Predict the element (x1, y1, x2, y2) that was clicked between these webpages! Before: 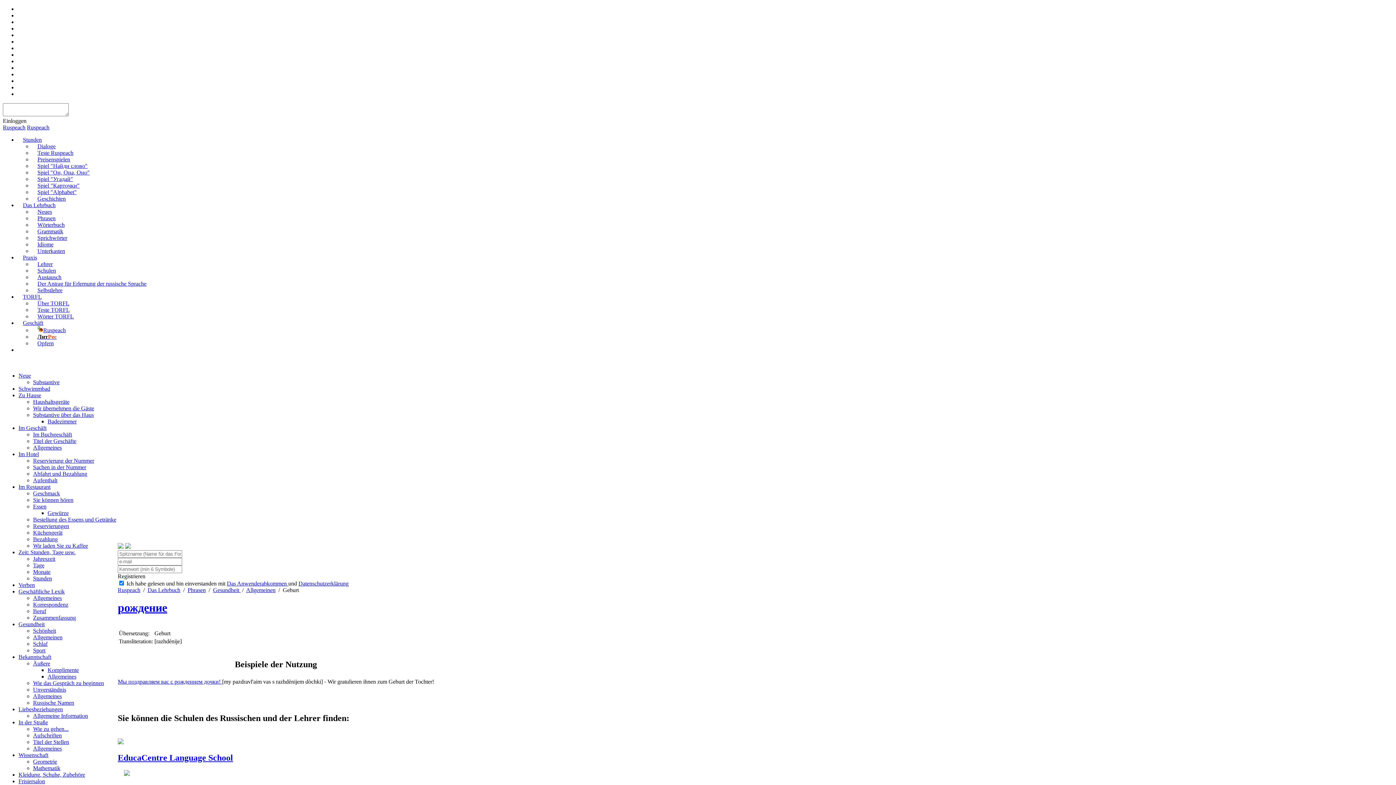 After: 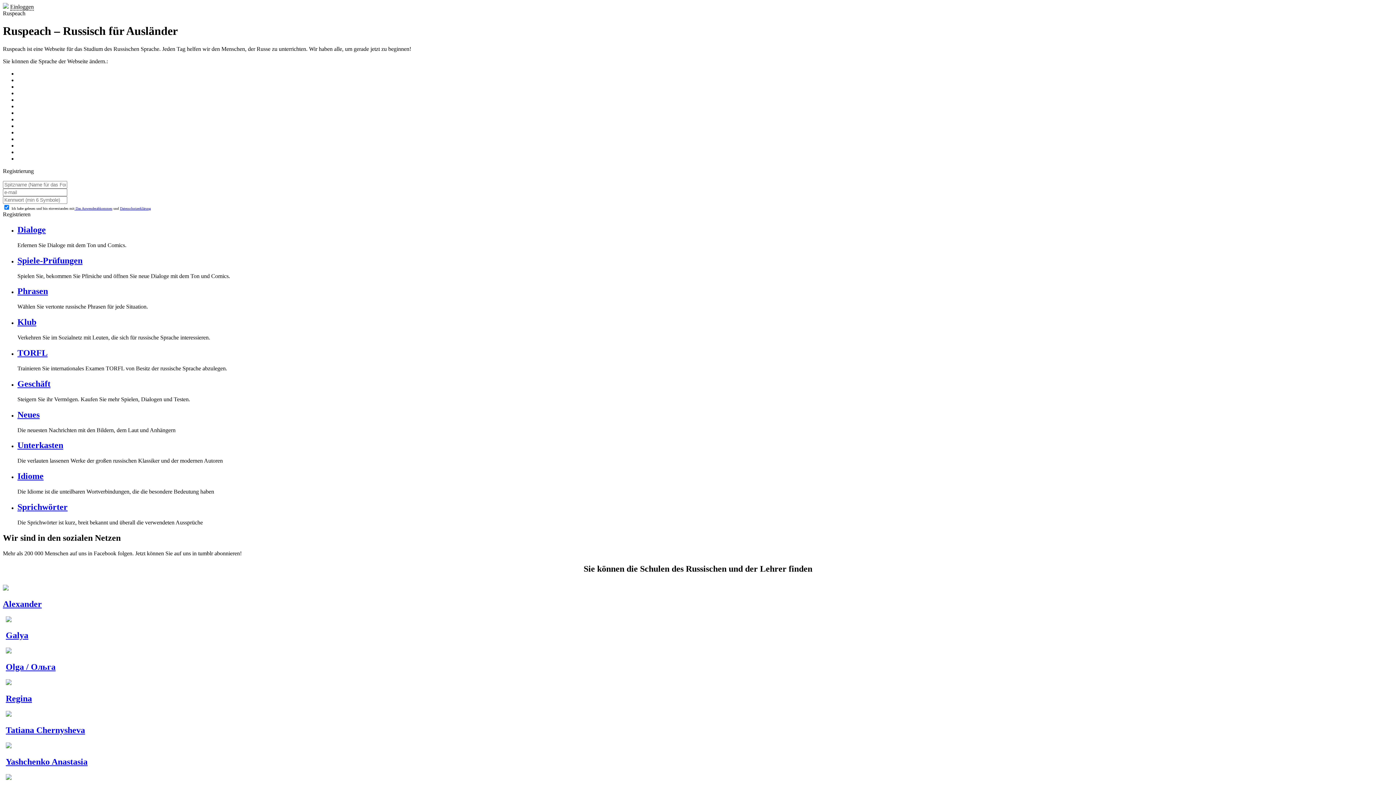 Action: label: Ruspeach bbox: (26, 124, 49, 130)